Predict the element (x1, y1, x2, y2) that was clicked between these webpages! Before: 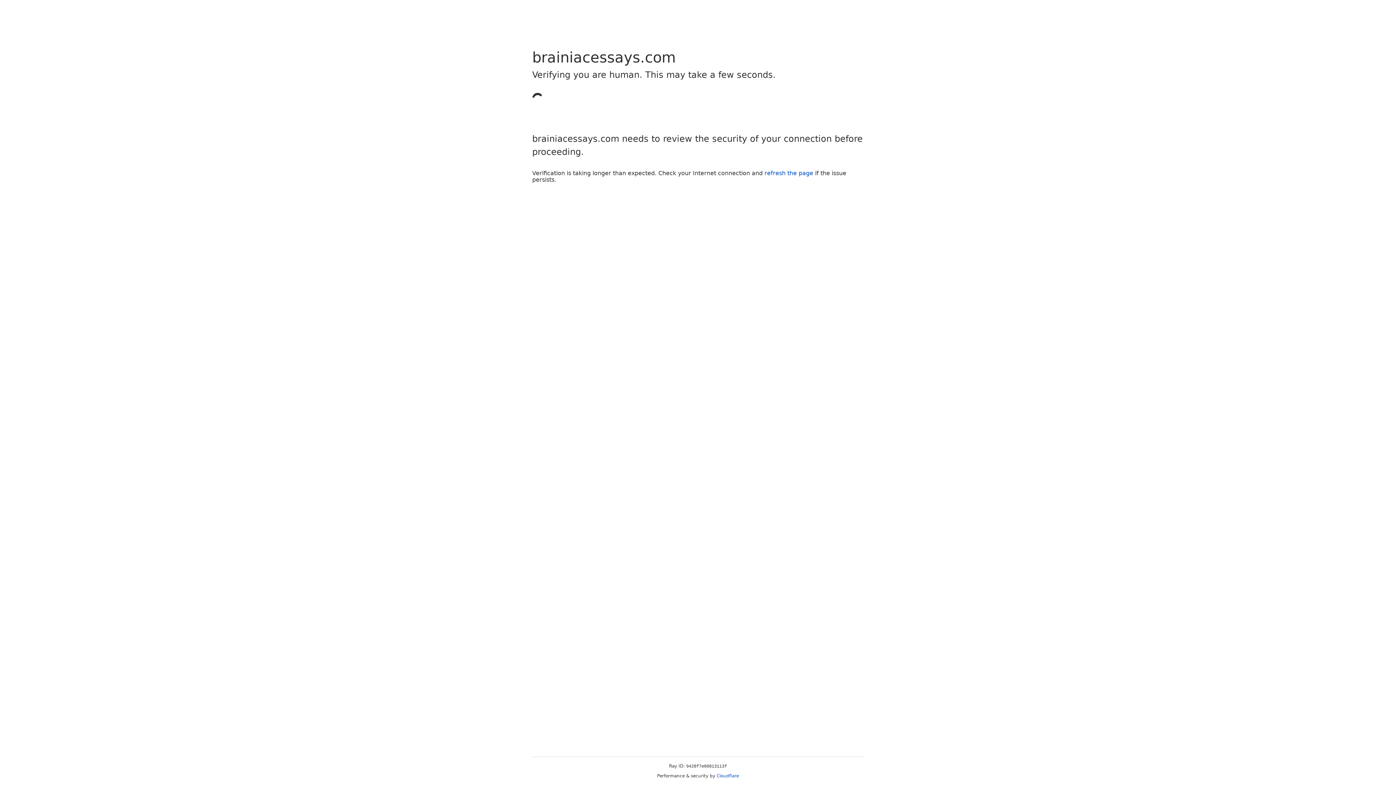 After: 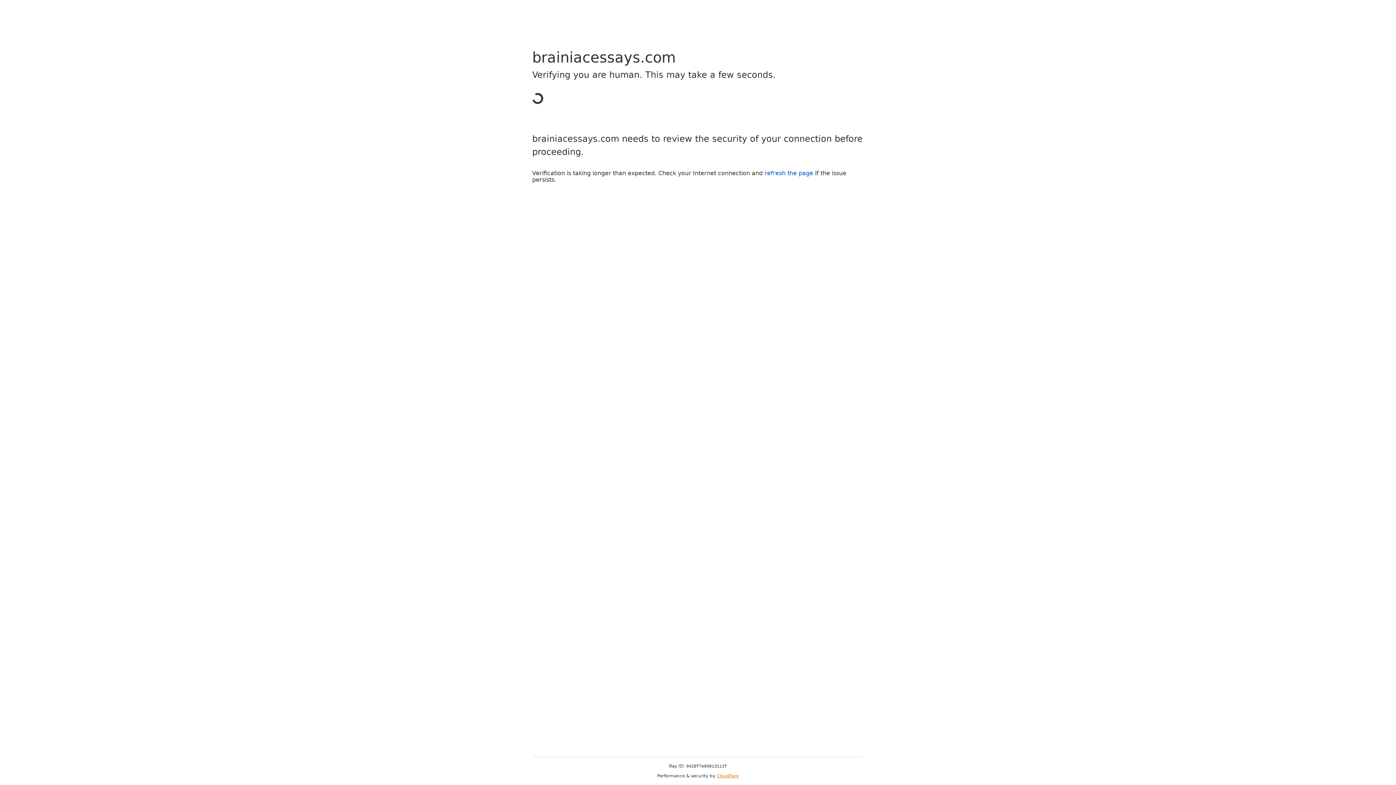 Action: label: Cloudflare bbox: (716, 773, 739, 778)